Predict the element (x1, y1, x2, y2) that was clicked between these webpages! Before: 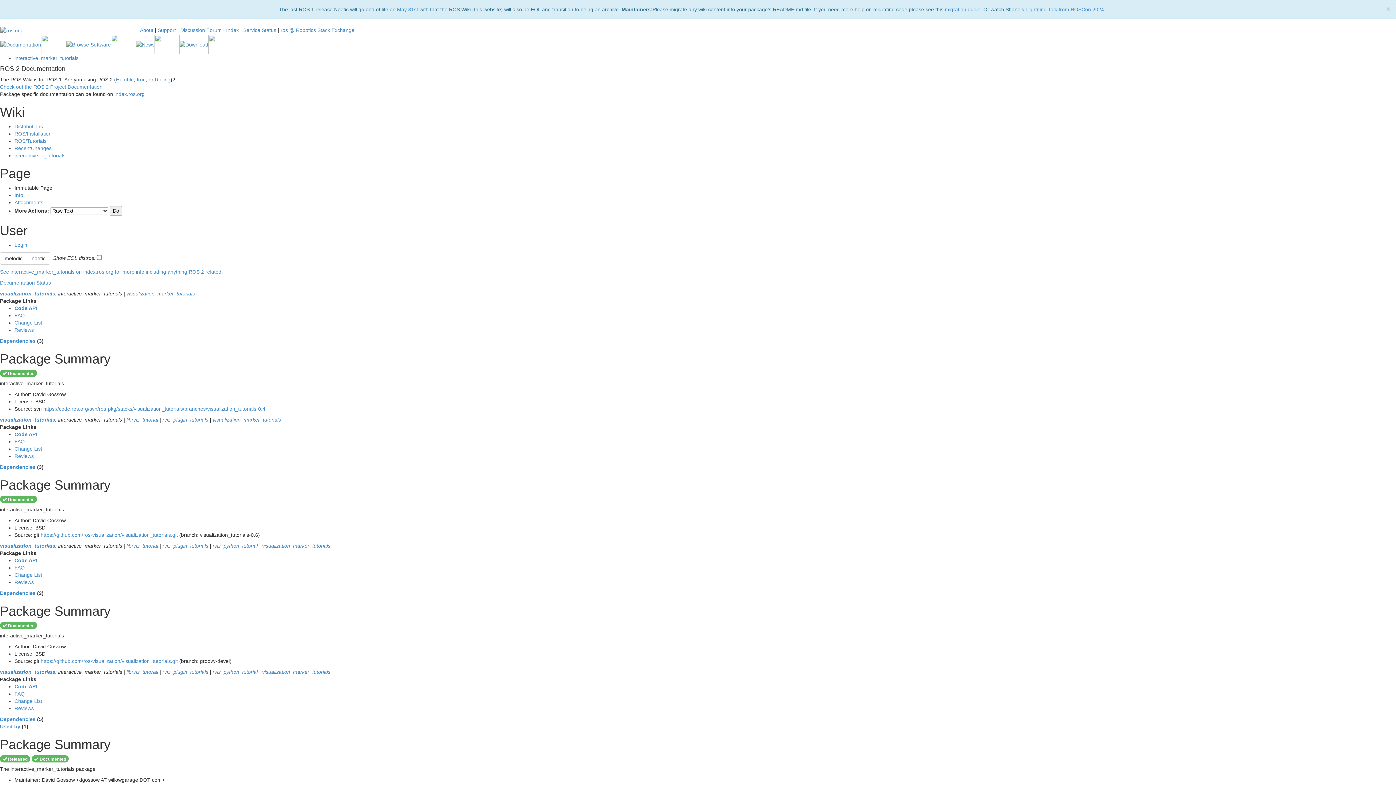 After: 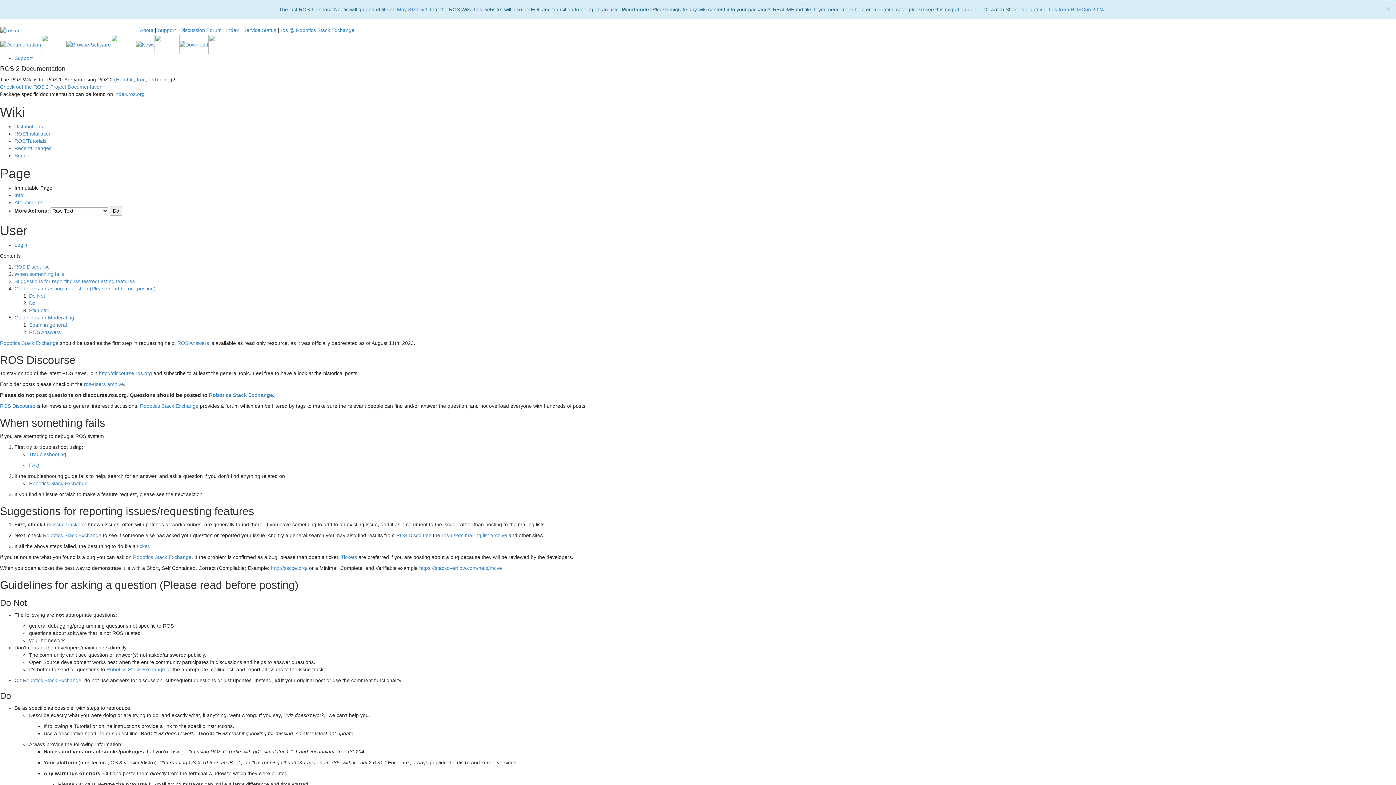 Action: bbox: (157, 27, 176, 33) label: Support